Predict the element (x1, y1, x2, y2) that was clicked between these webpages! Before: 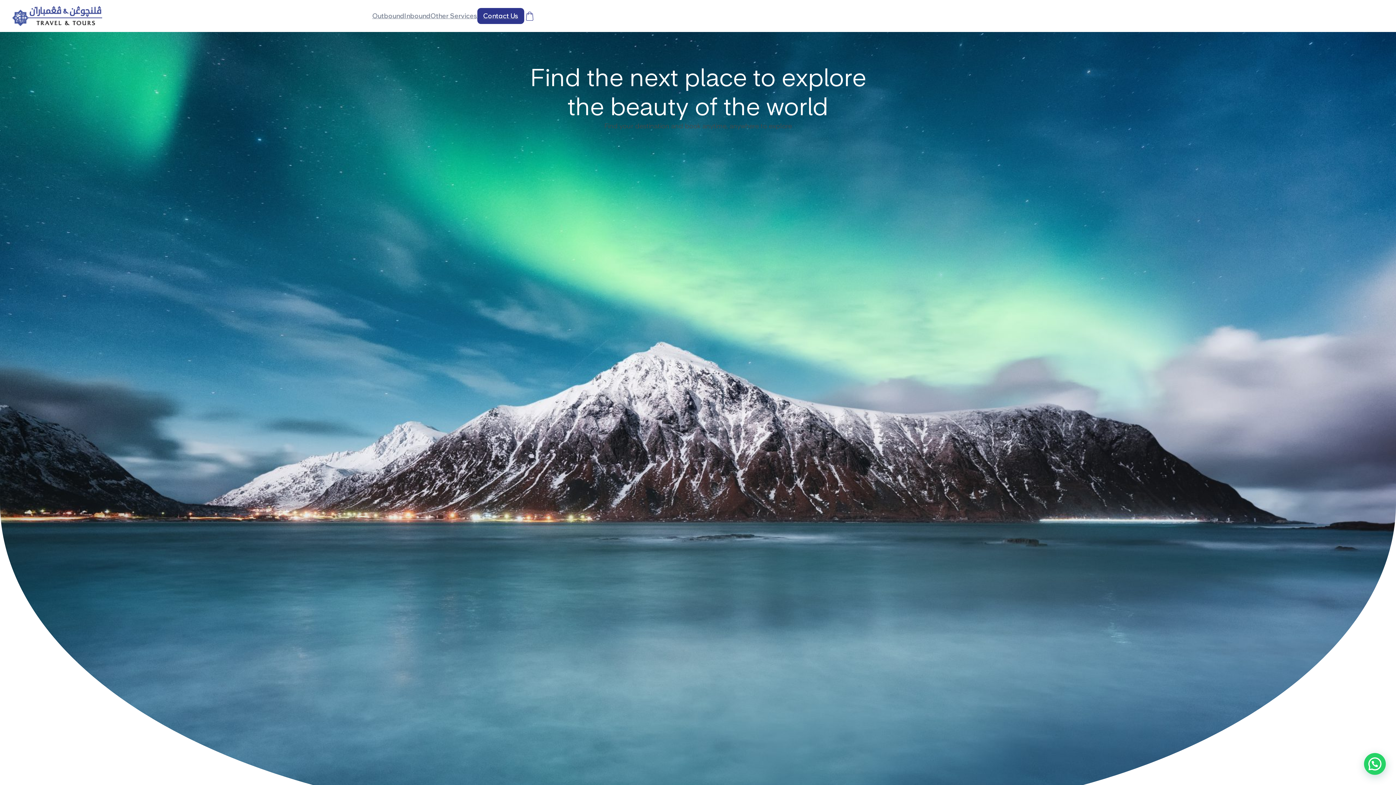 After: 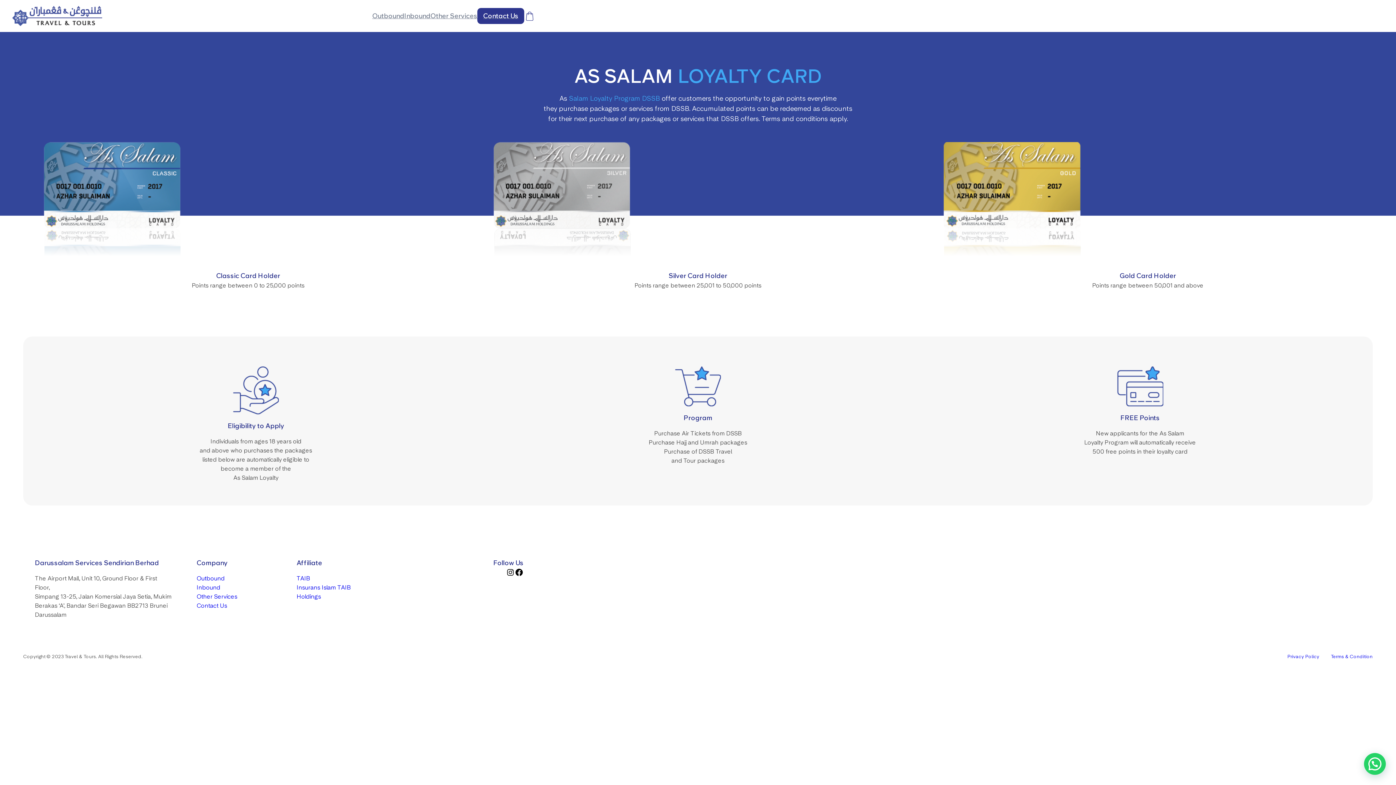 Action: label: Other Services bbox: (430, 10, 477, 21)